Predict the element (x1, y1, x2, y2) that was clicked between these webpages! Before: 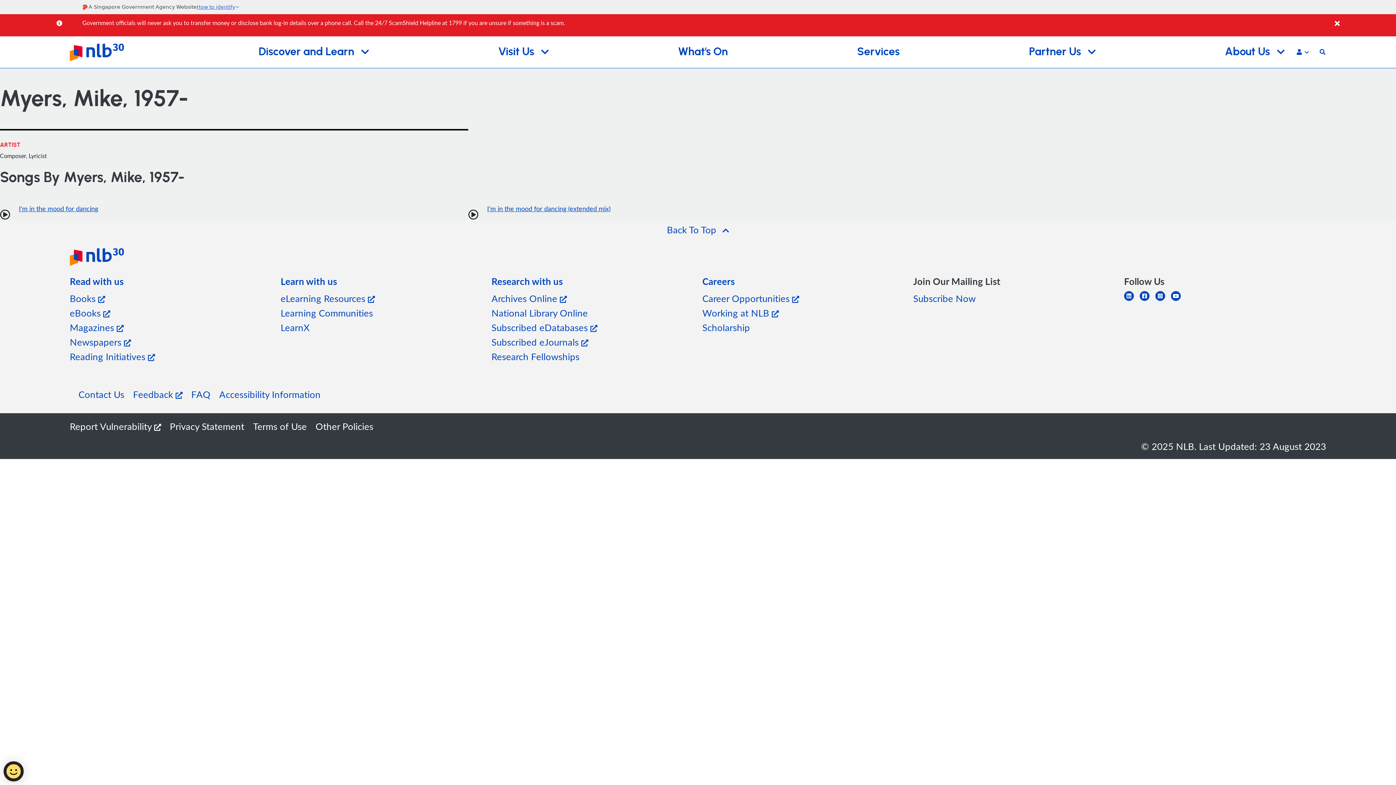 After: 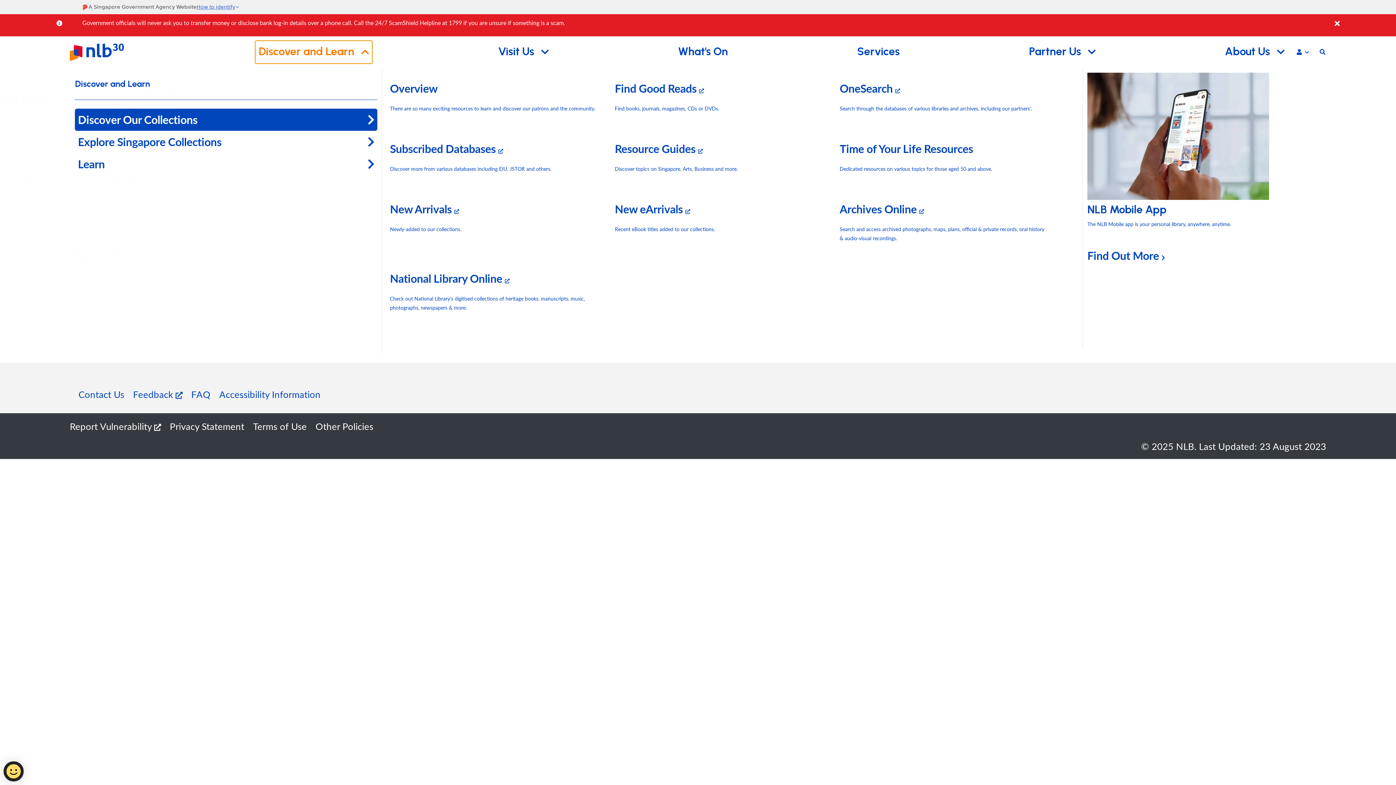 Action: bbox: (255, 41, 371, 63) label: Discover and Learn 